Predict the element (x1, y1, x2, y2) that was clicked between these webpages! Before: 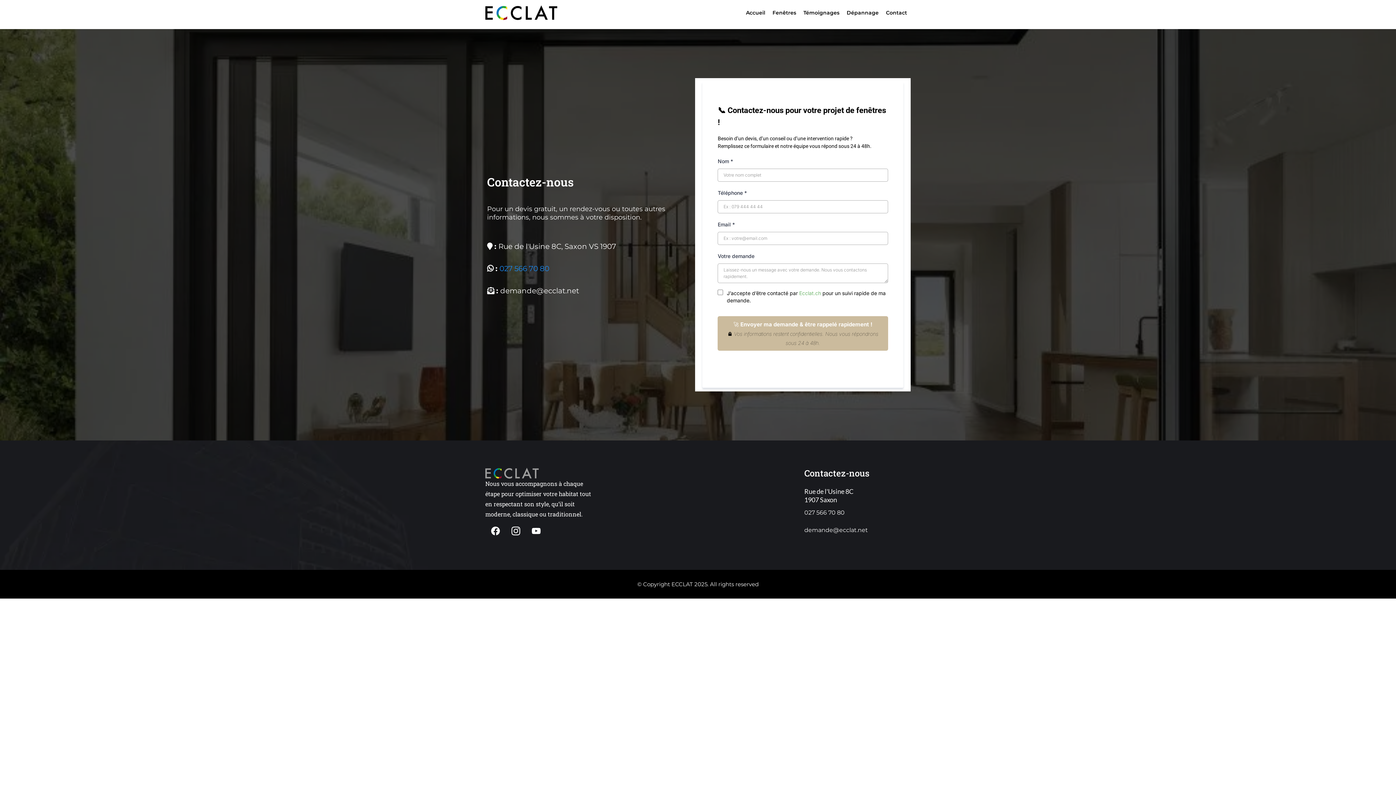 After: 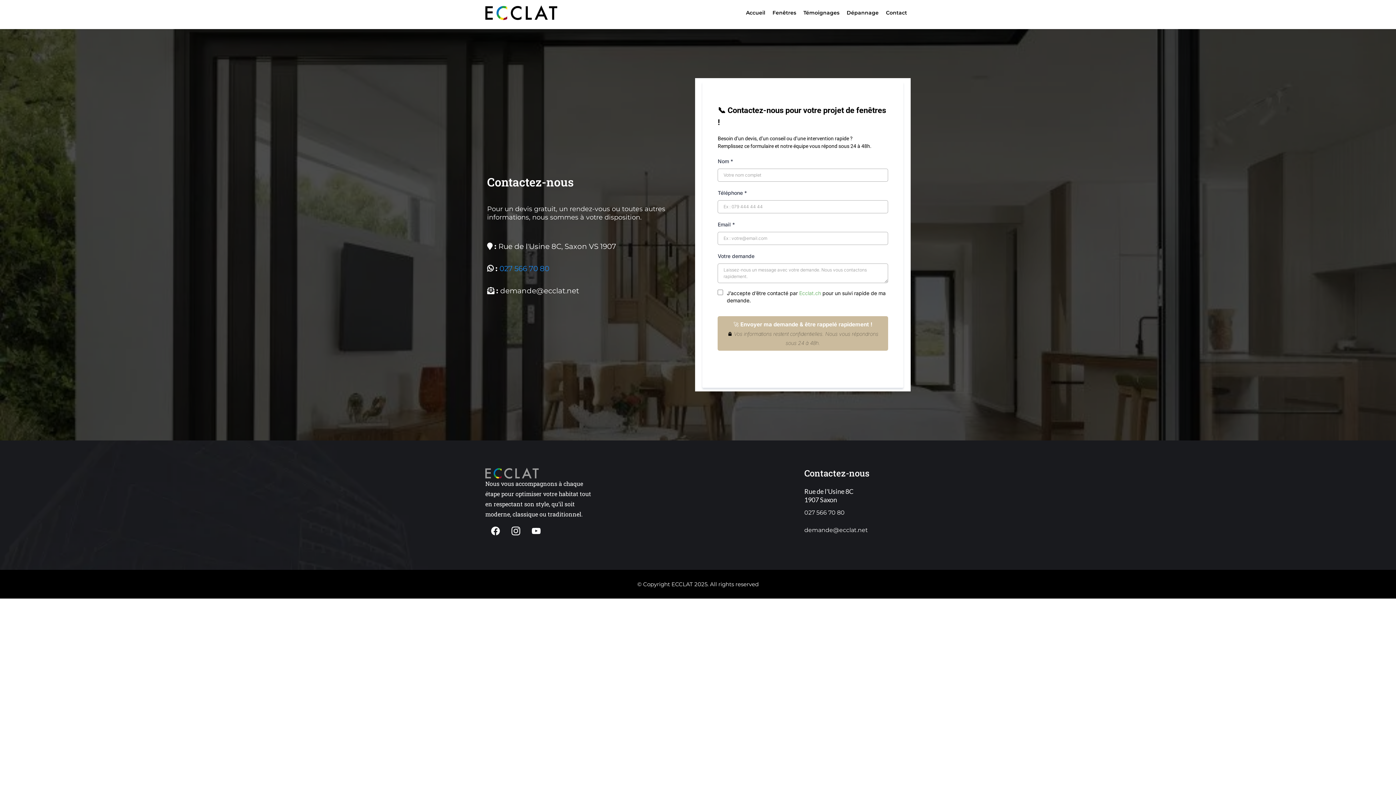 Action: bbox: (800, 5, 843, 20) label: Témoignages